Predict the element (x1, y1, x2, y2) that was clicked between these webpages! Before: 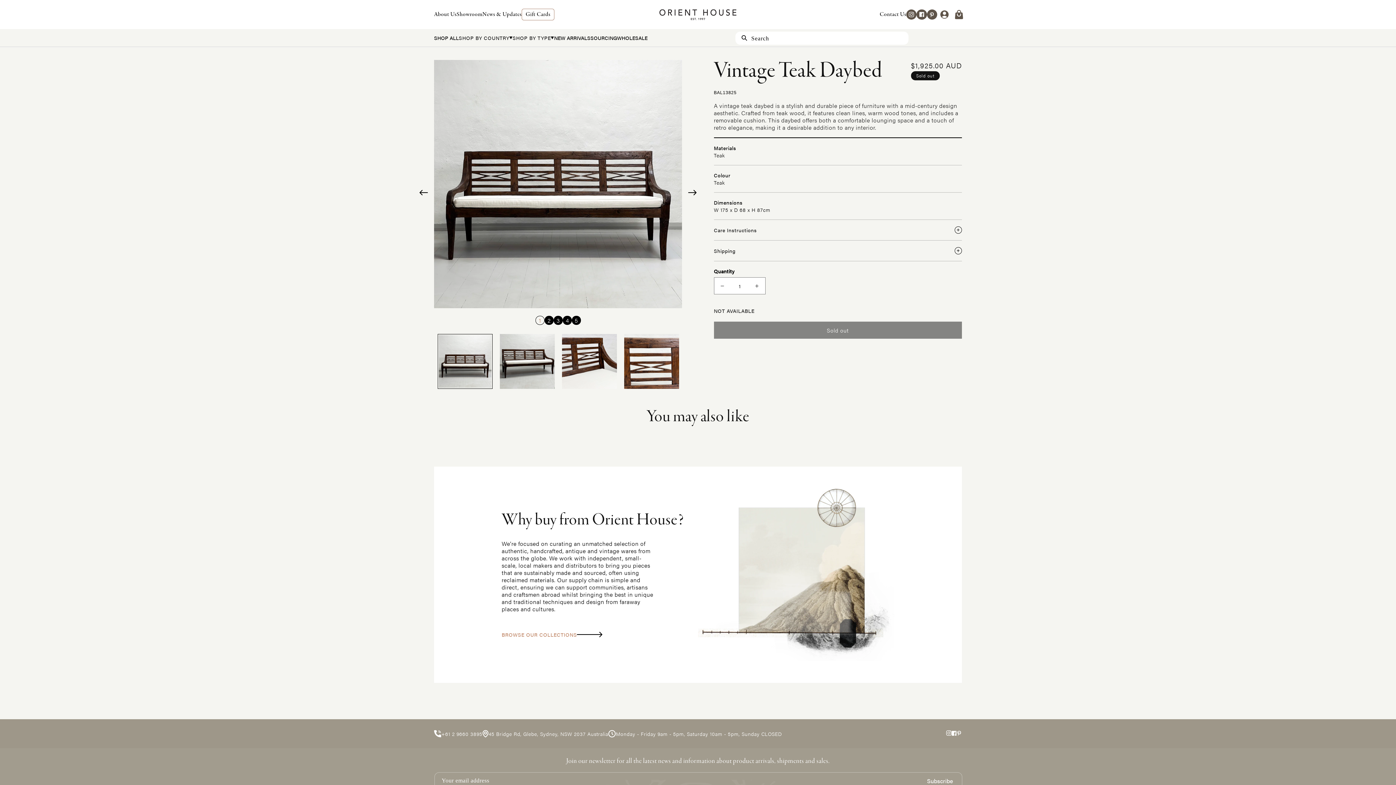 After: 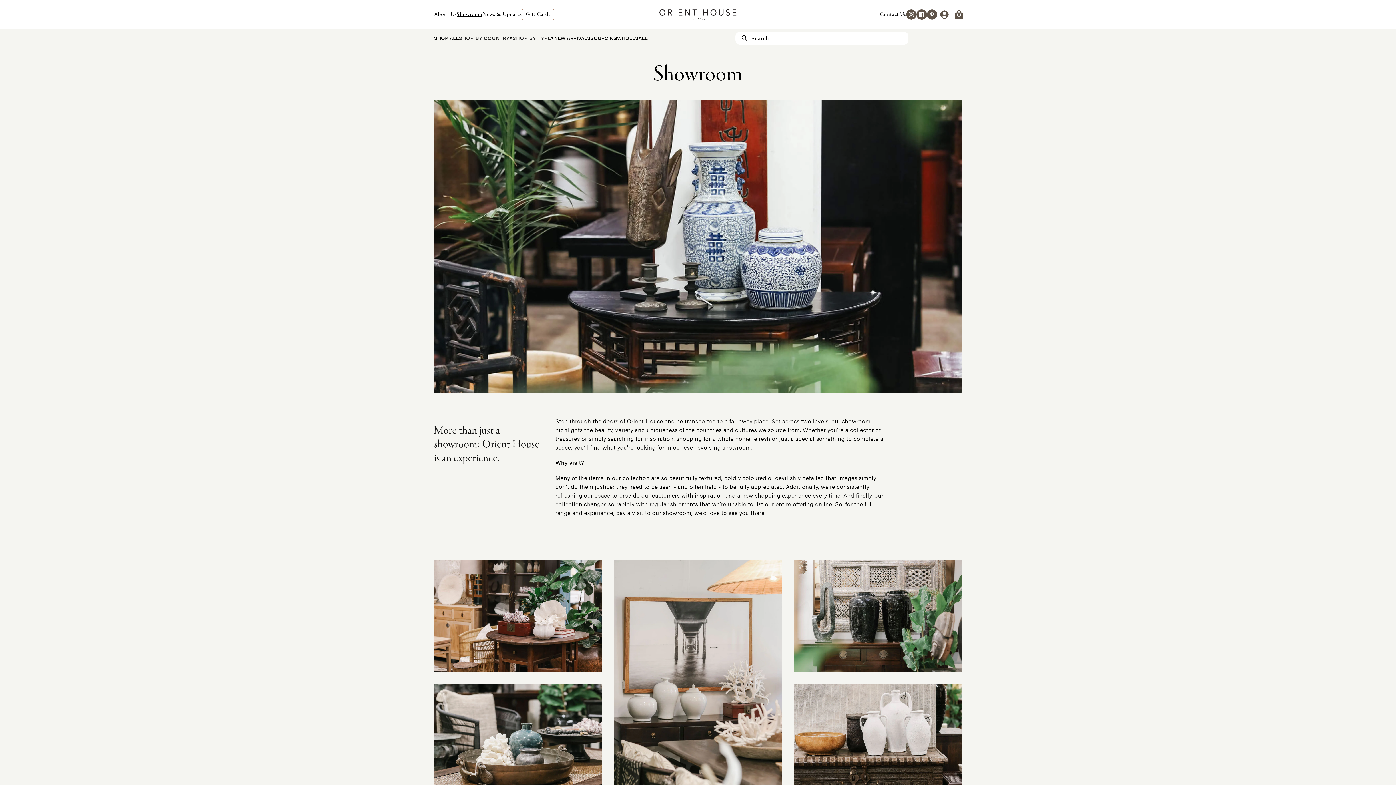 Action: bbox: (456, 11, 482, 17) label: Showroom